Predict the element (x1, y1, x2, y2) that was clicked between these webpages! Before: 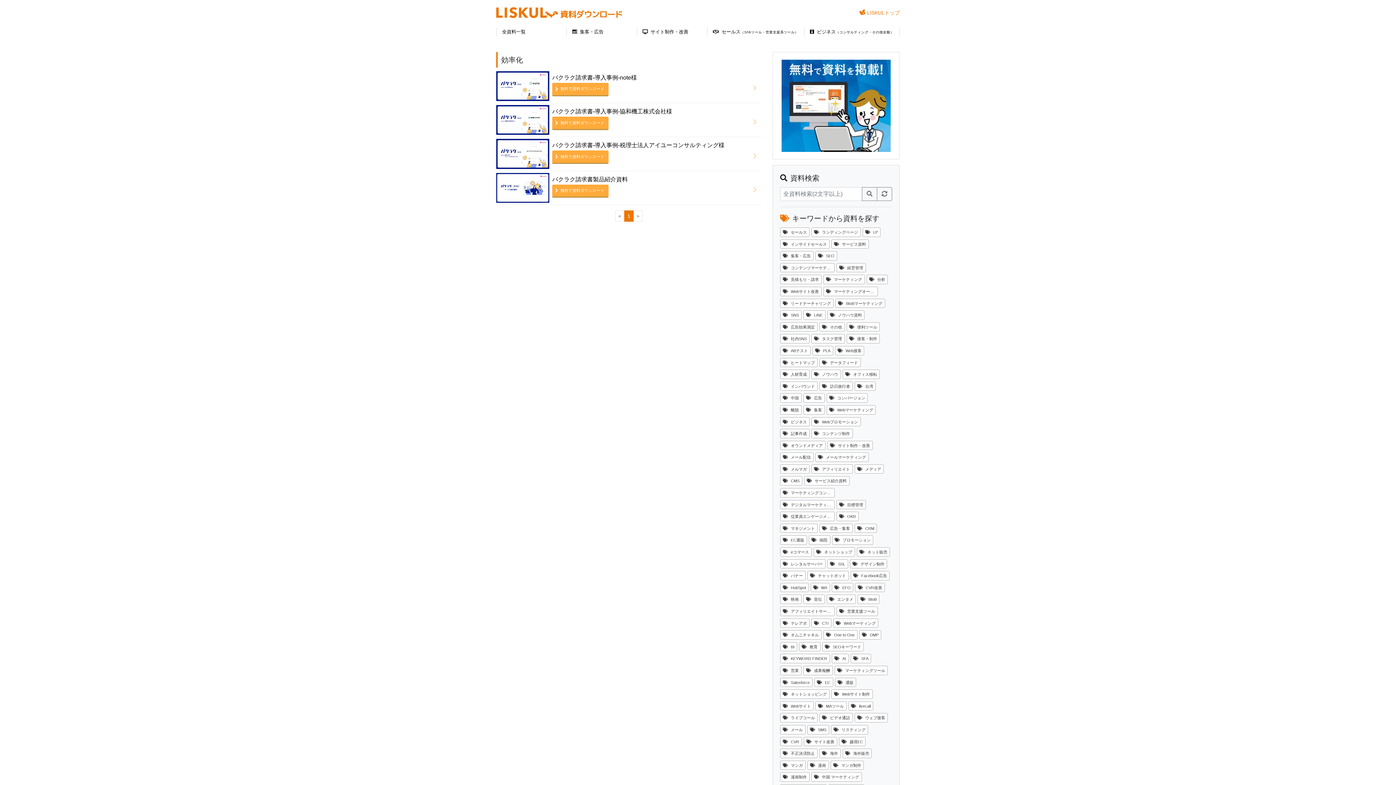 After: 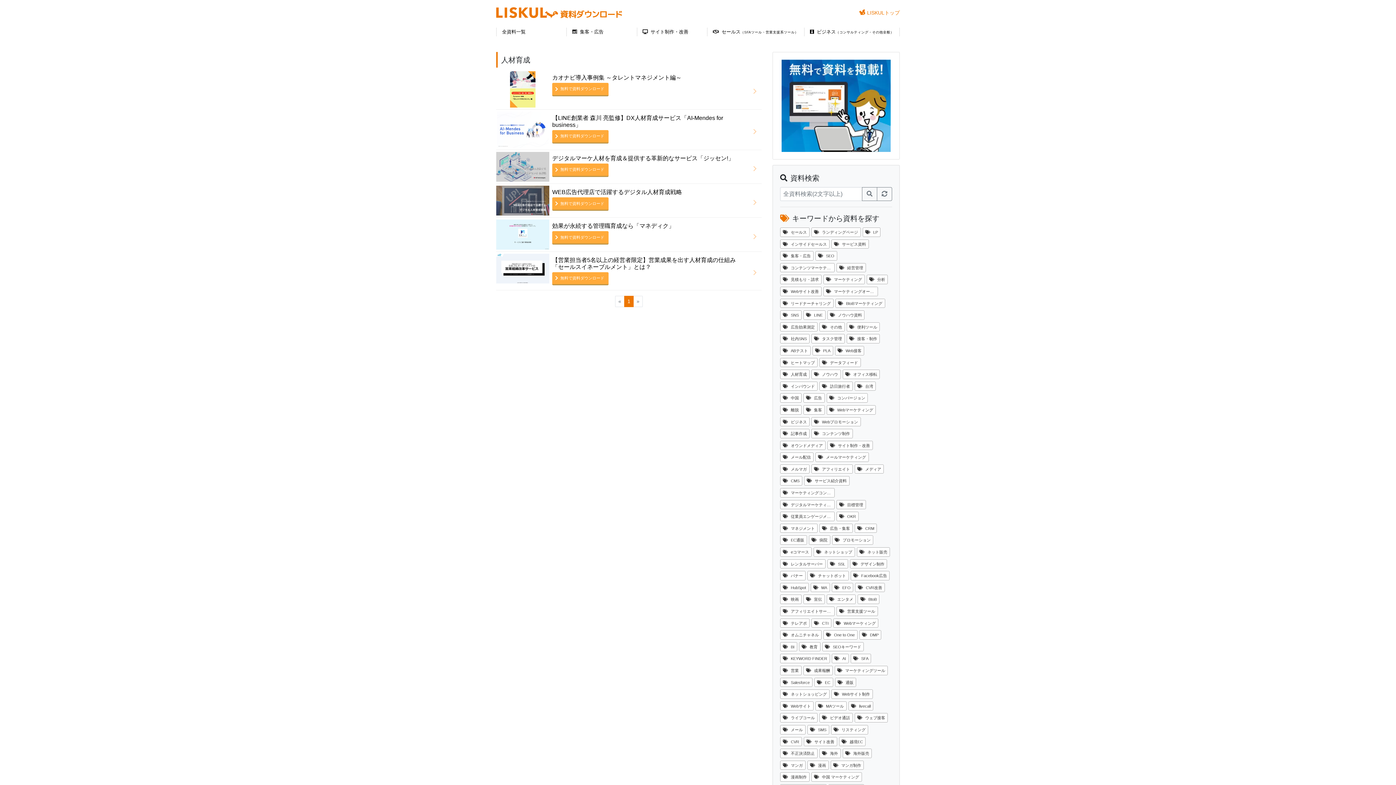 Action: bbox: (780, 369, 809, 379) label: 人材育成